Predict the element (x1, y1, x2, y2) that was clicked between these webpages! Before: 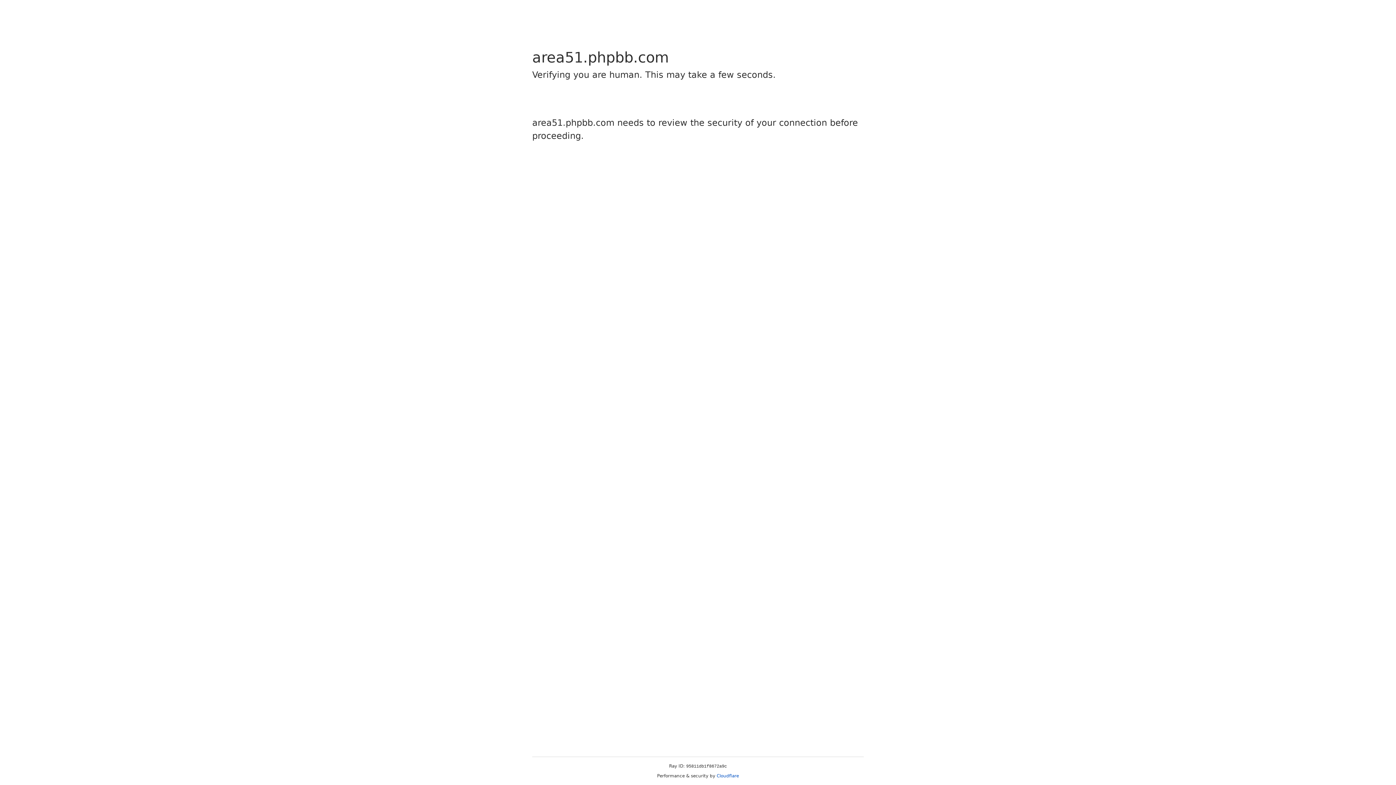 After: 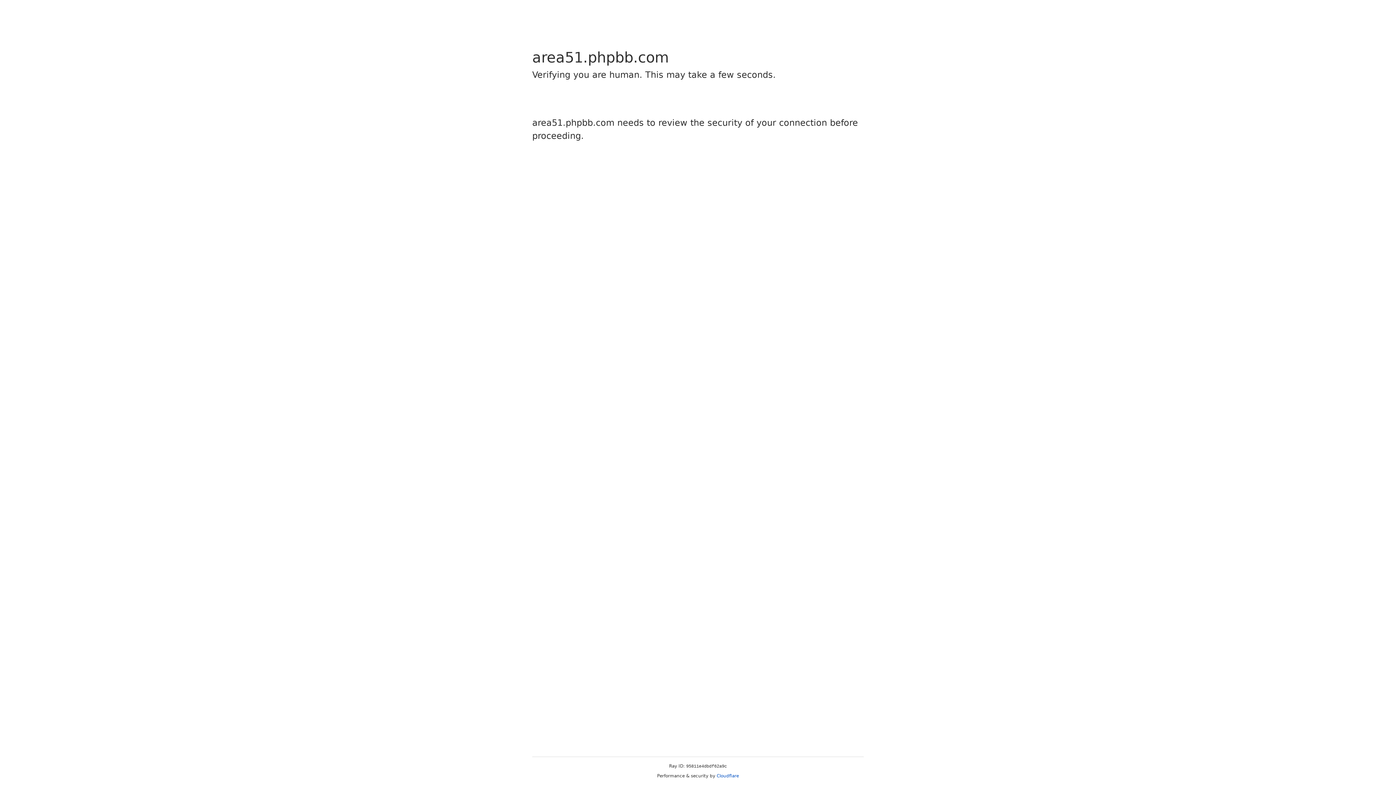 Action: bbox: (716, 773, 739, 778) label: Cloudflare